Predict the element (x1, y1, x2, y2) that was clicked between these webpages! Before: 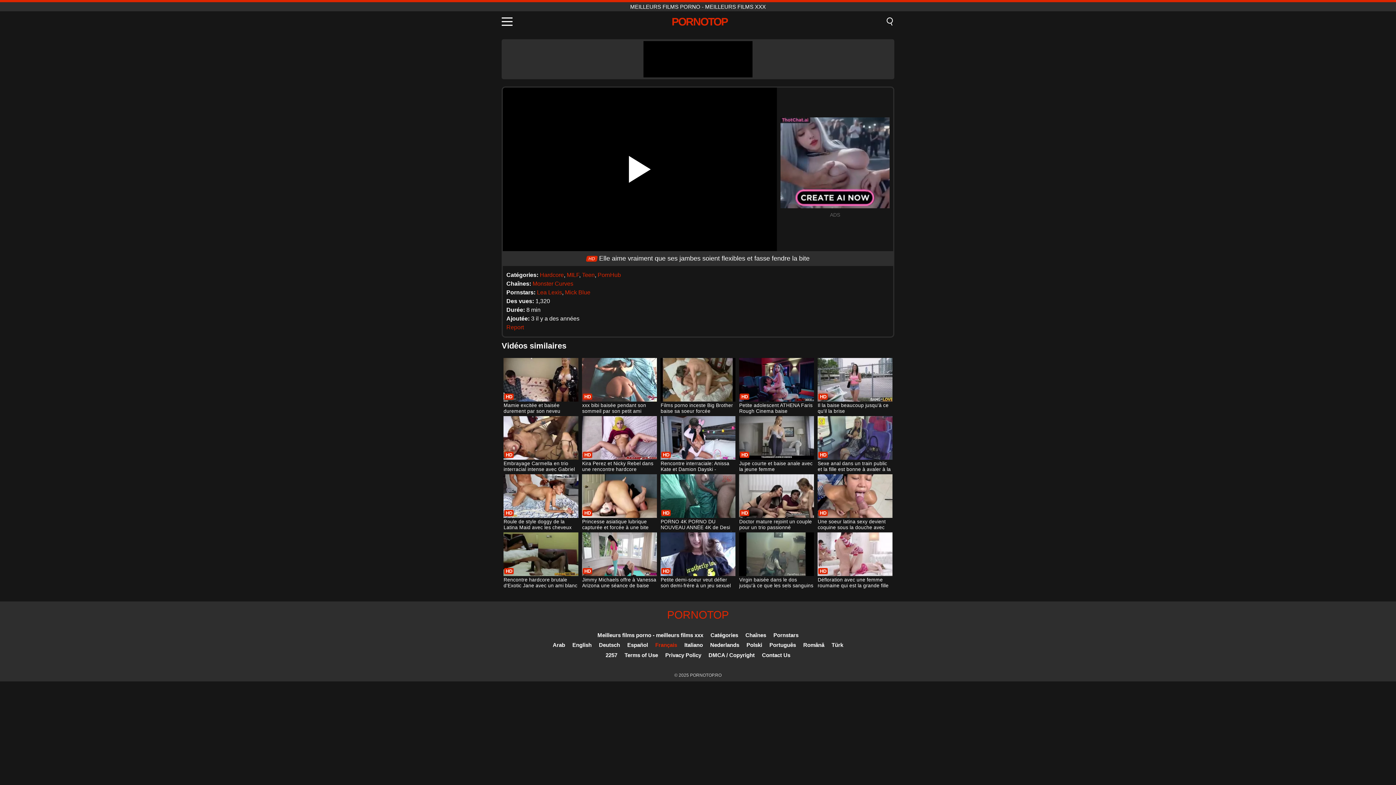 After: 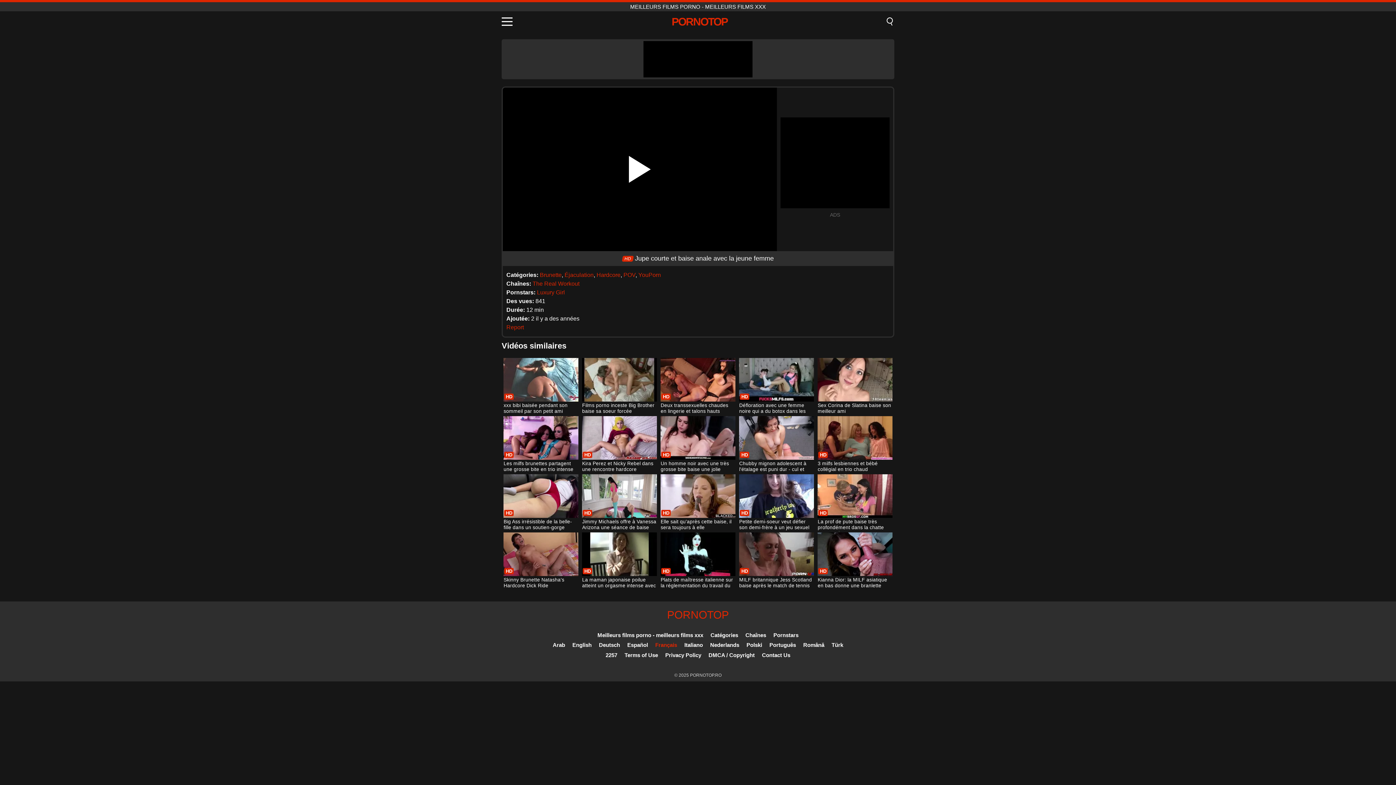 Action: bbox: (739, 416, 814, 473) label: Jupe courte et baise anale avec la jeune femme